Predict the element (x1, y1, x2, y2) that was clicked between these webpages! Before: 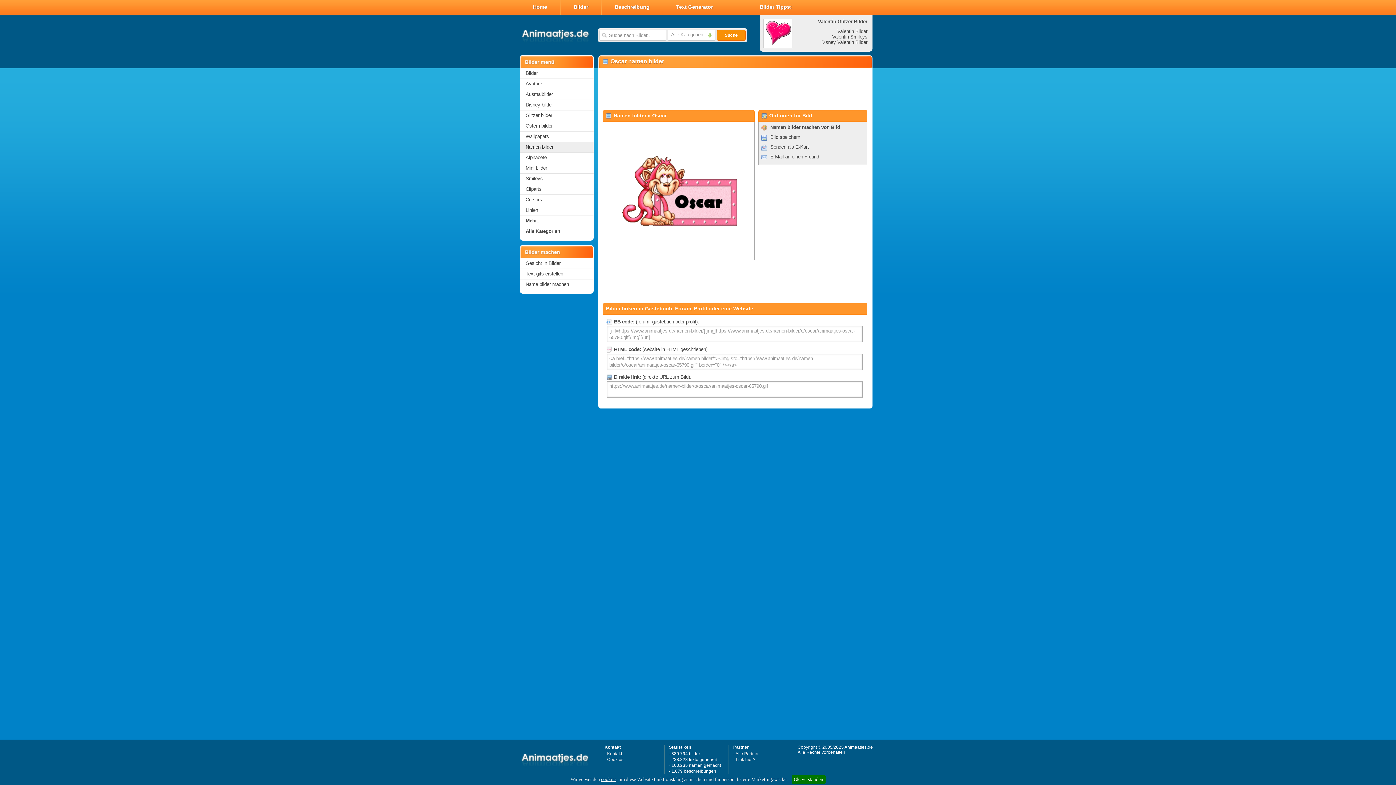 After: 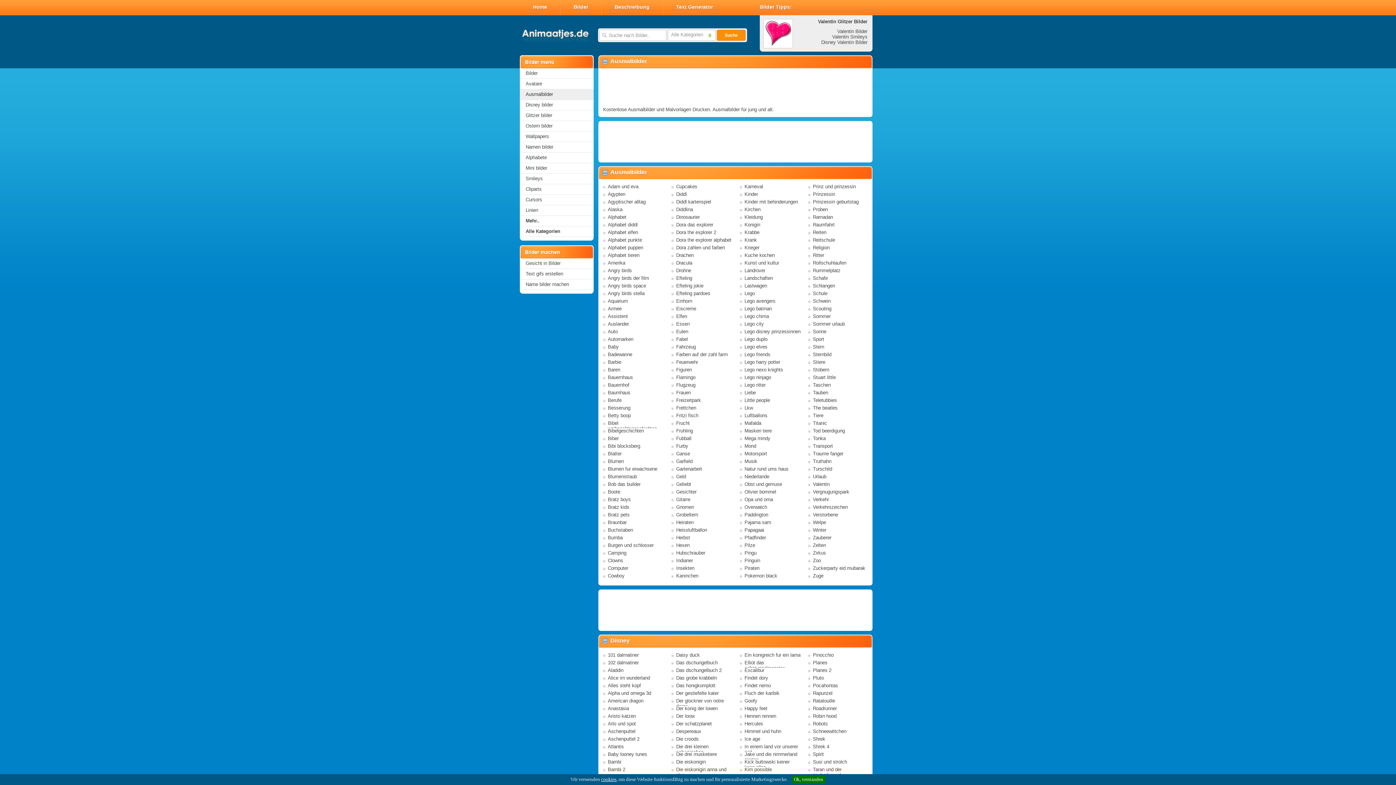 Action: label: Ausmalbilder bbox: (520, 89, 593, 100)